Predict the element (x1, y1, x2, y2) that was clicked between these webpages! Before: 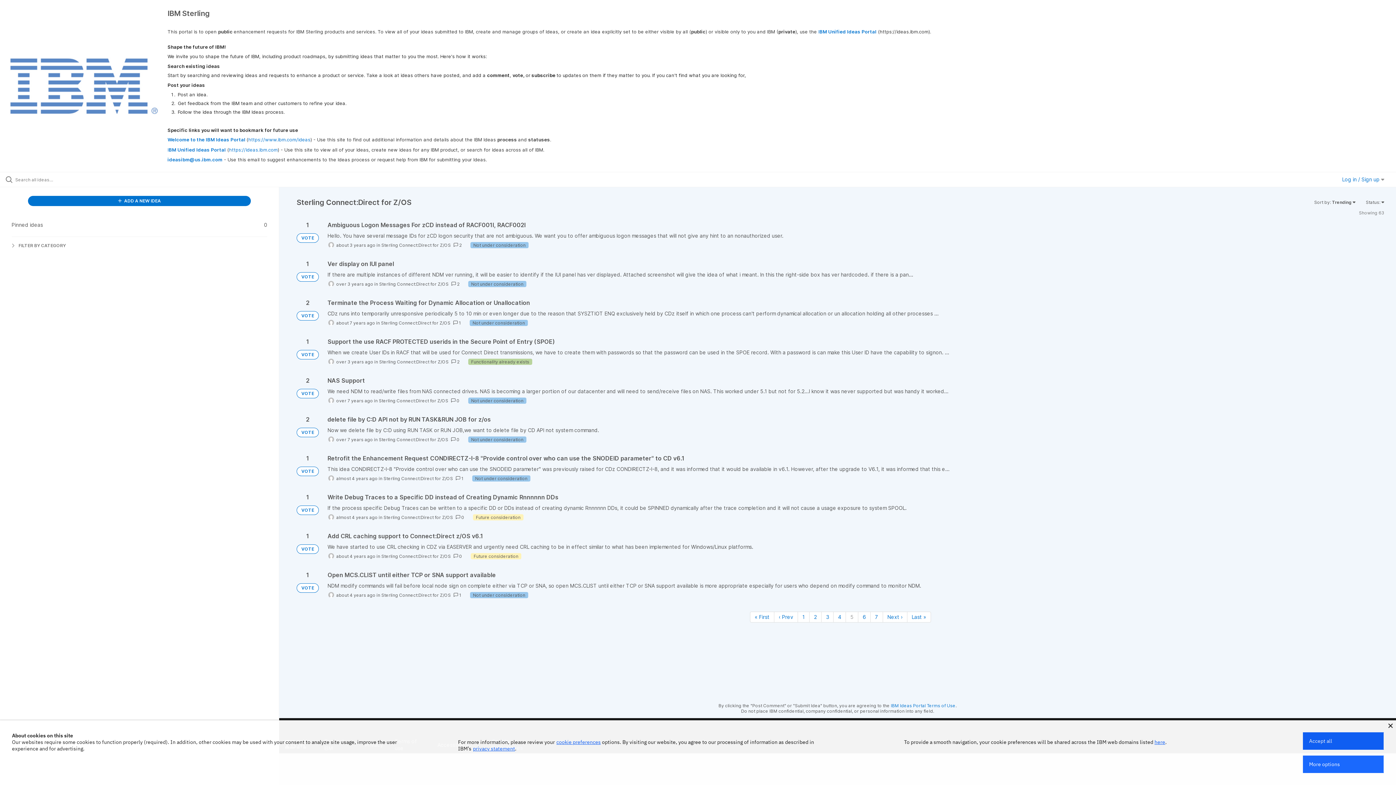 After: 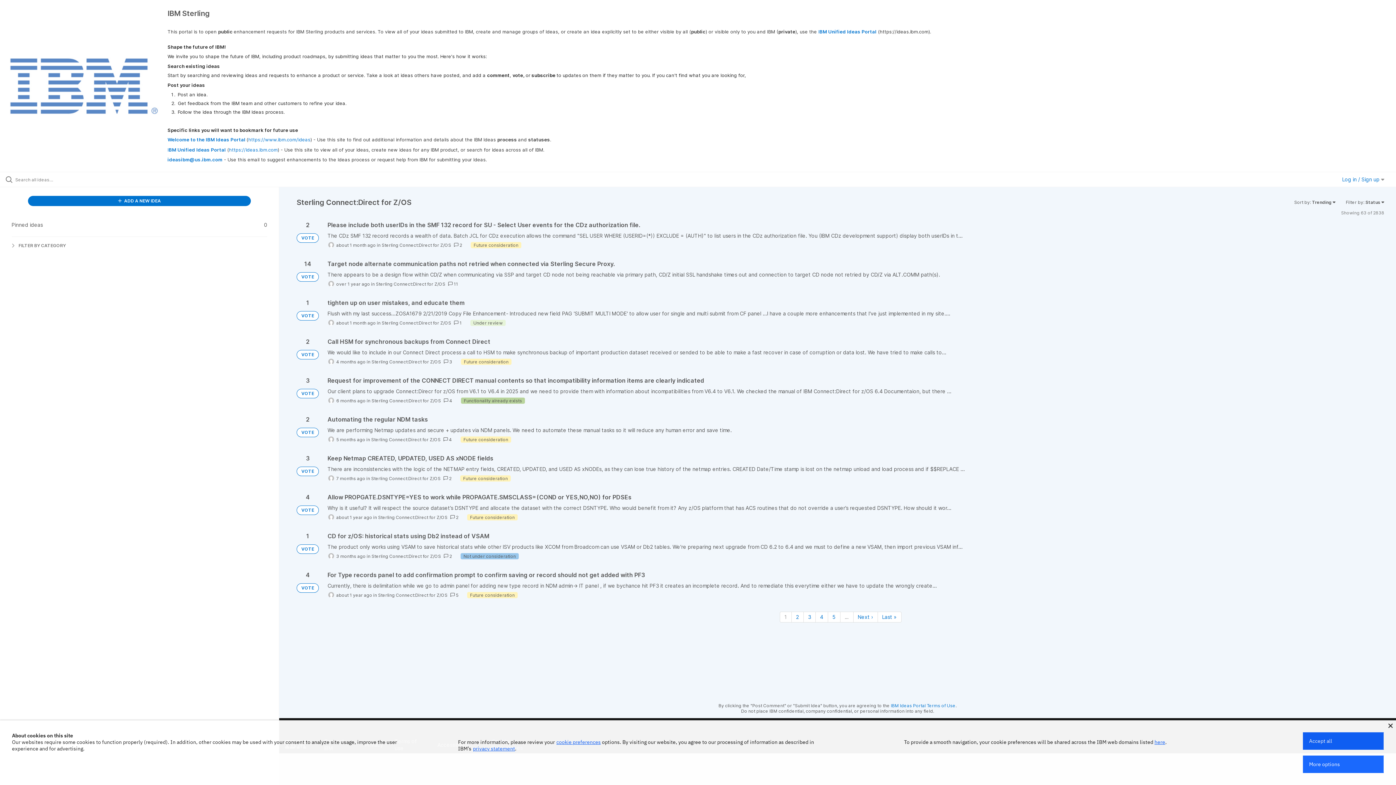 Action: bbox: (381, 320, 450, 325) label: Sterling Connect:Direct for Z/OS